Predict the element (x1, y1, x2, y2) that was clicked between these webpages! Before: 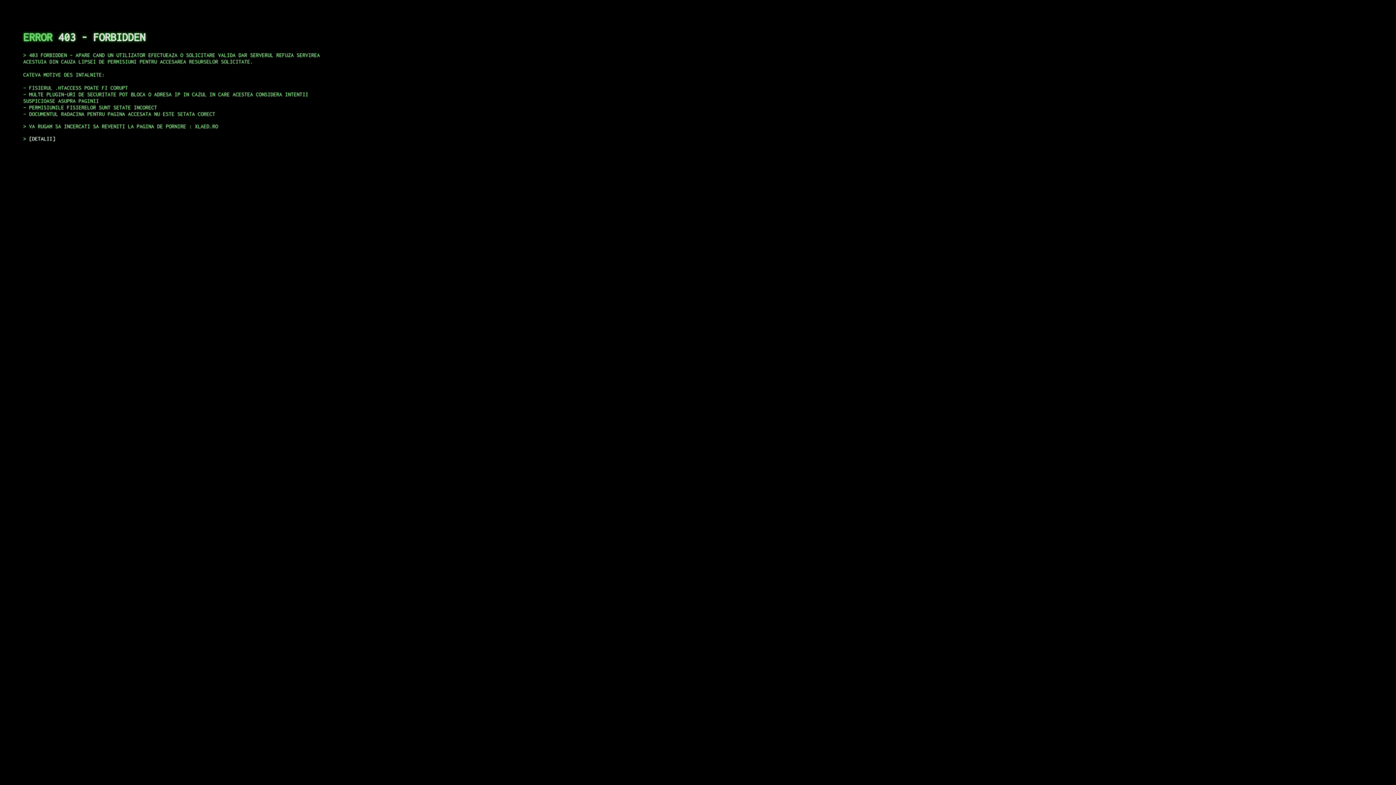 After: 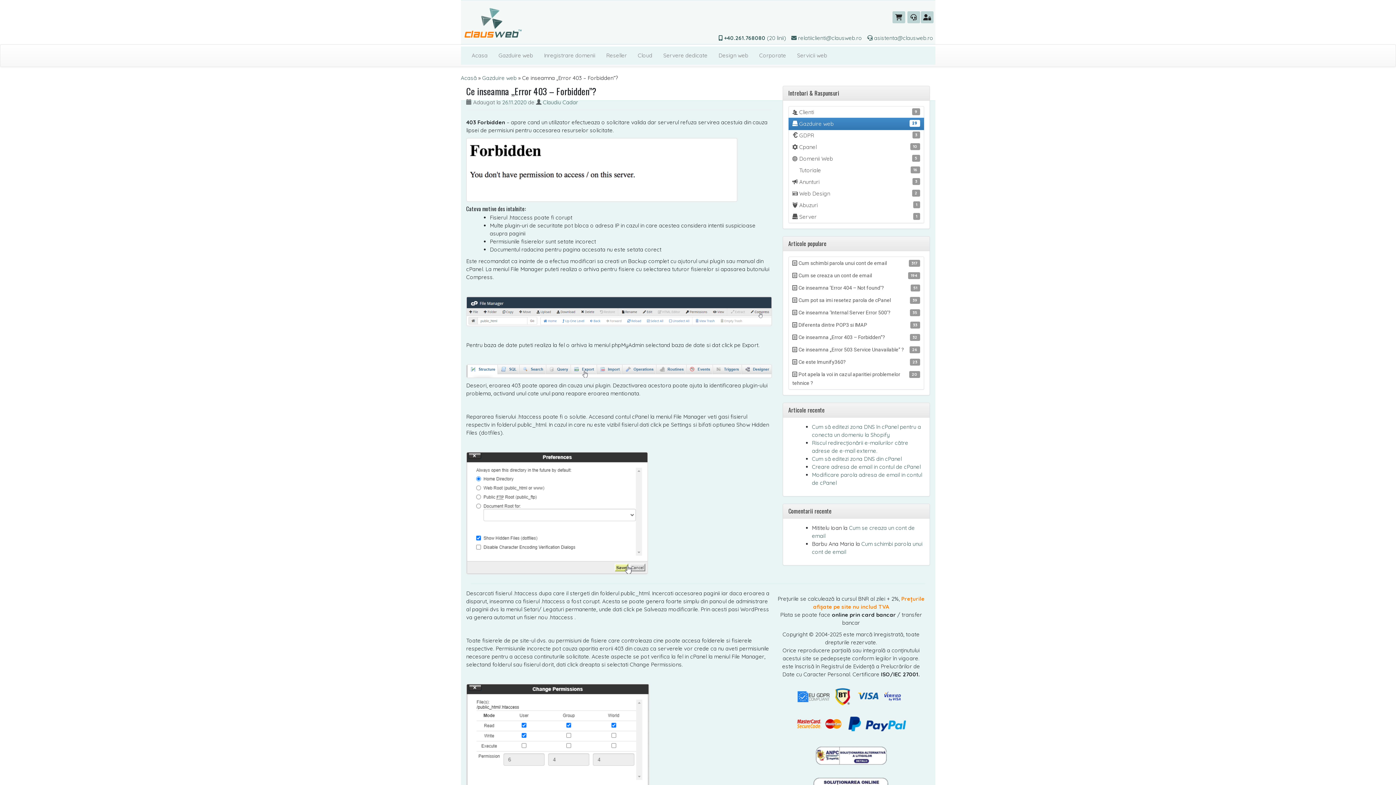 Action: label: DETALII bbox: (29, 135, 55, 141)